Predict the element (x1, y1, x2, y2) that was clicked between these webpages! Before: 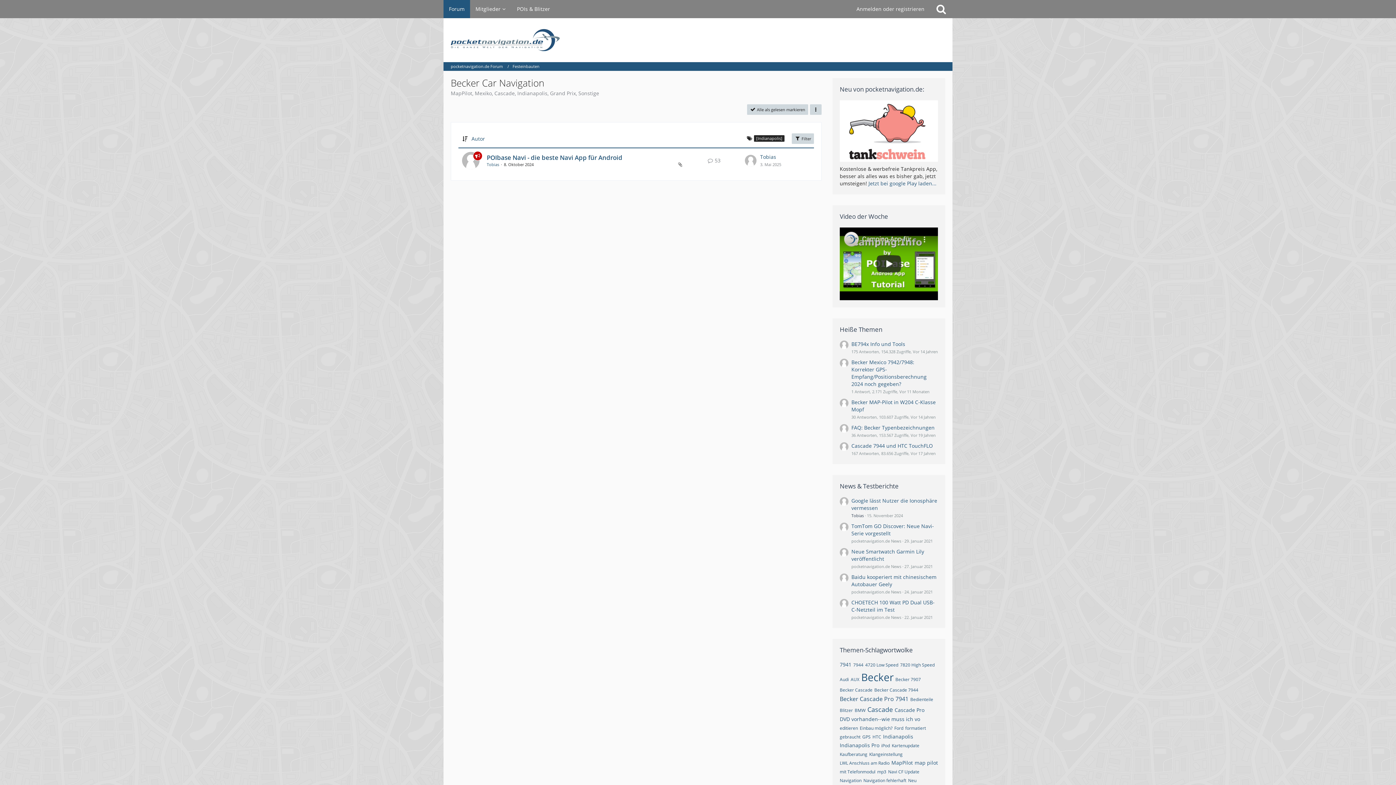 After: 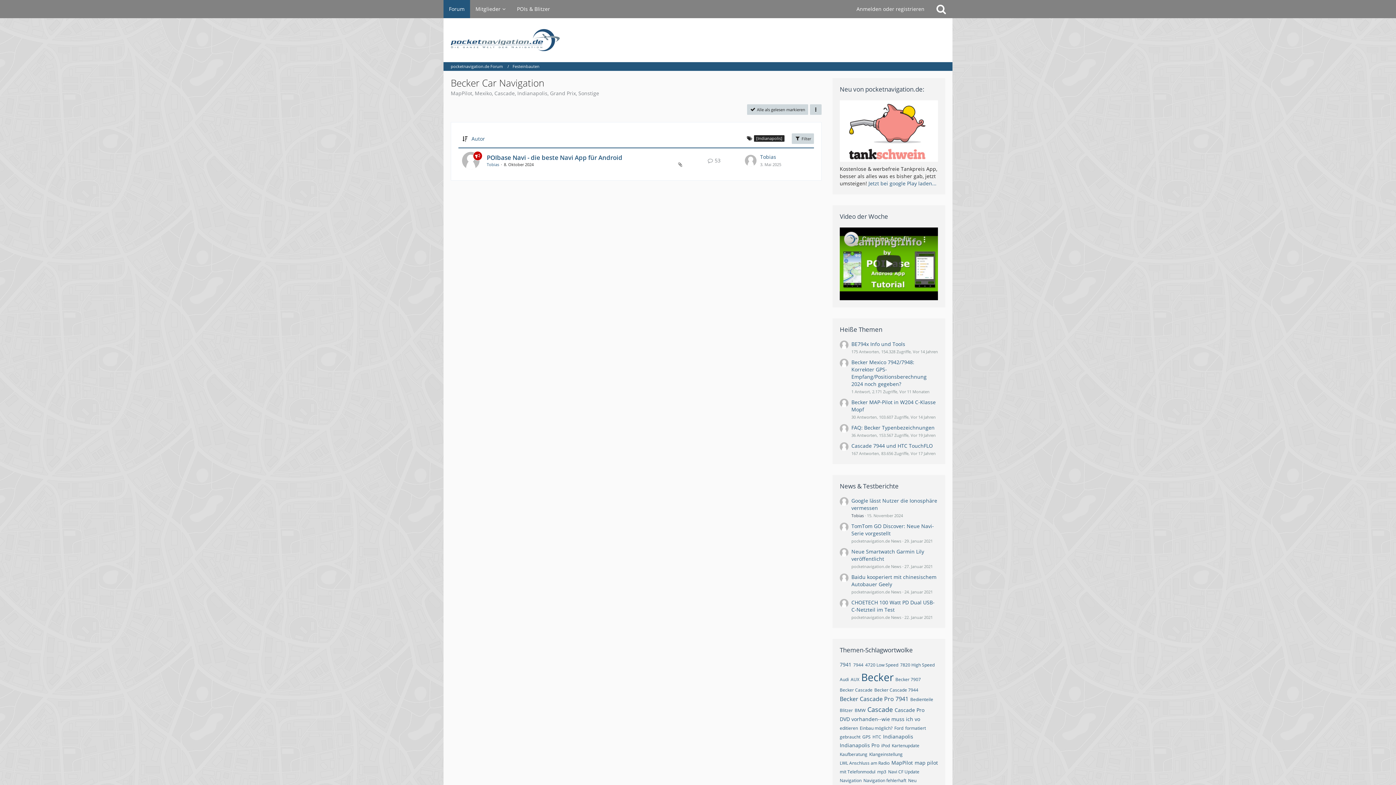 Action: label: Themen mit dem Tag „Audi“ bbox: (840, 676, 849, 682)